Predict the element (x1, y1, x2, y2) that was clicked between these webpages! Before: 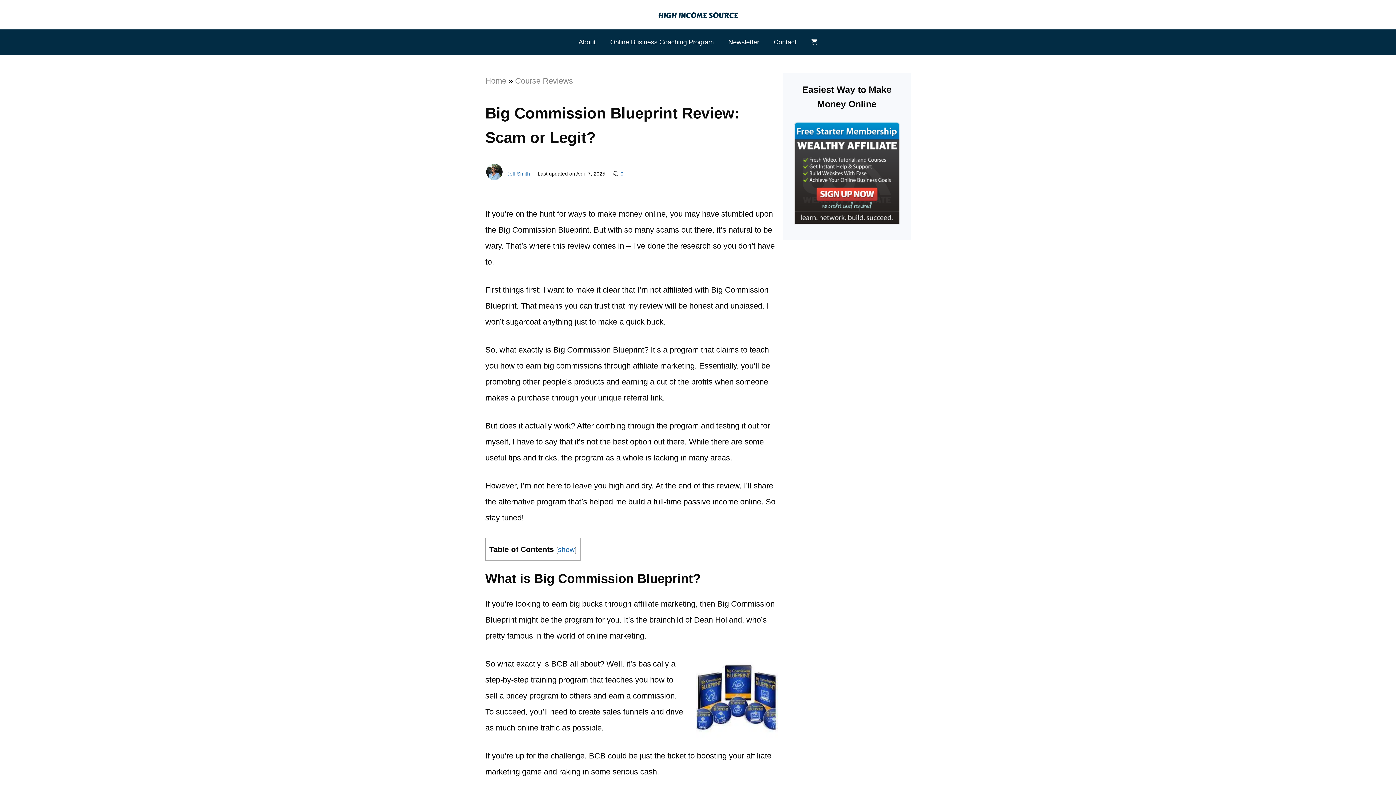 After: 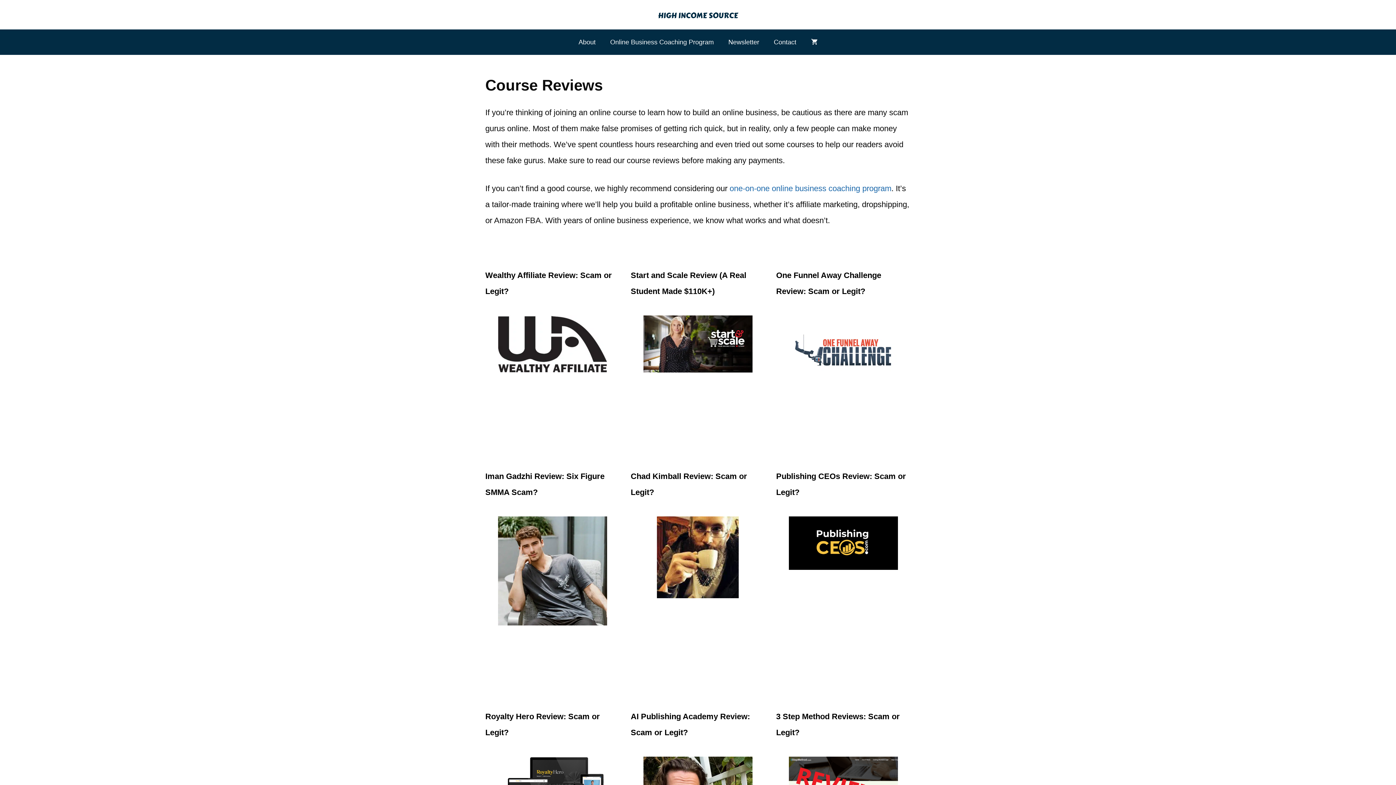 Action: bbox: (515, 76, 573, 85) label: Course Reviews